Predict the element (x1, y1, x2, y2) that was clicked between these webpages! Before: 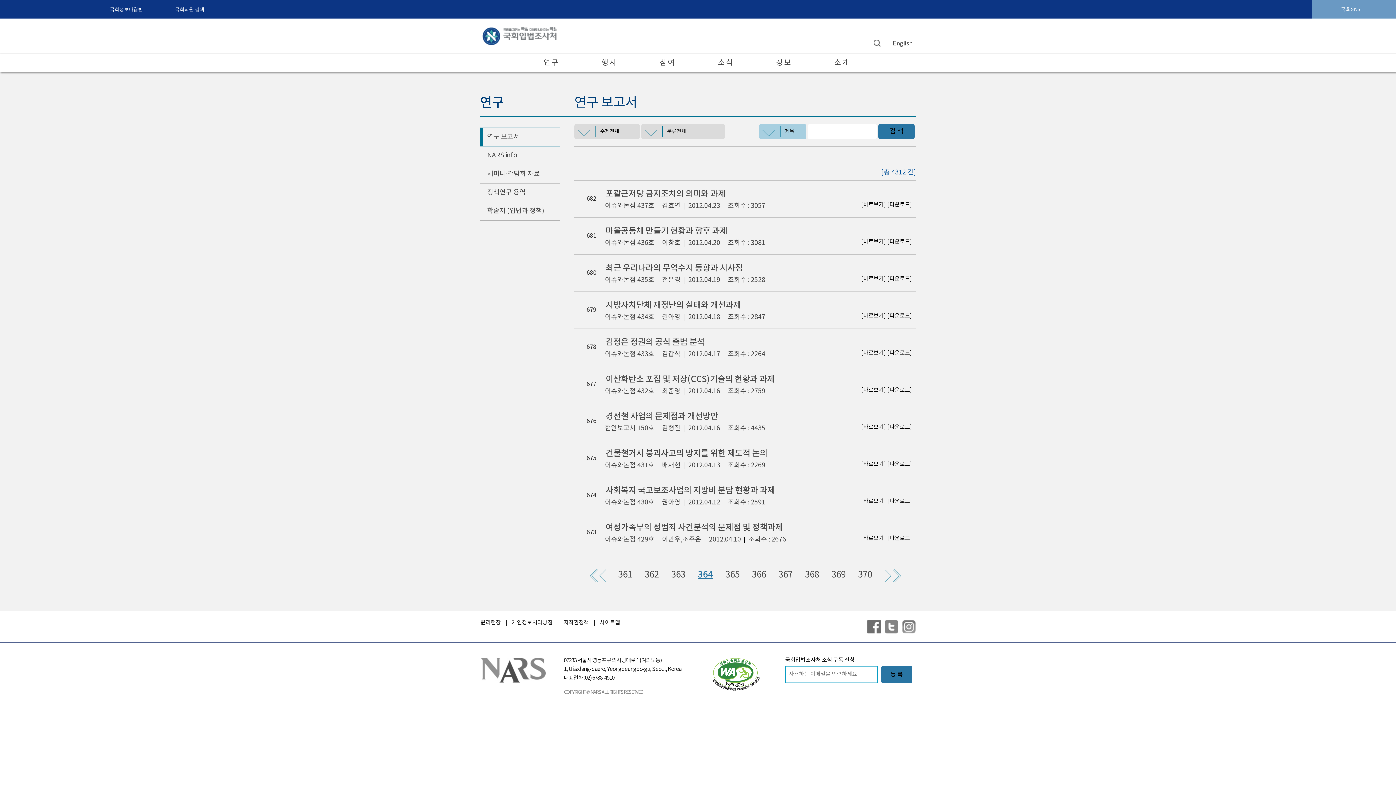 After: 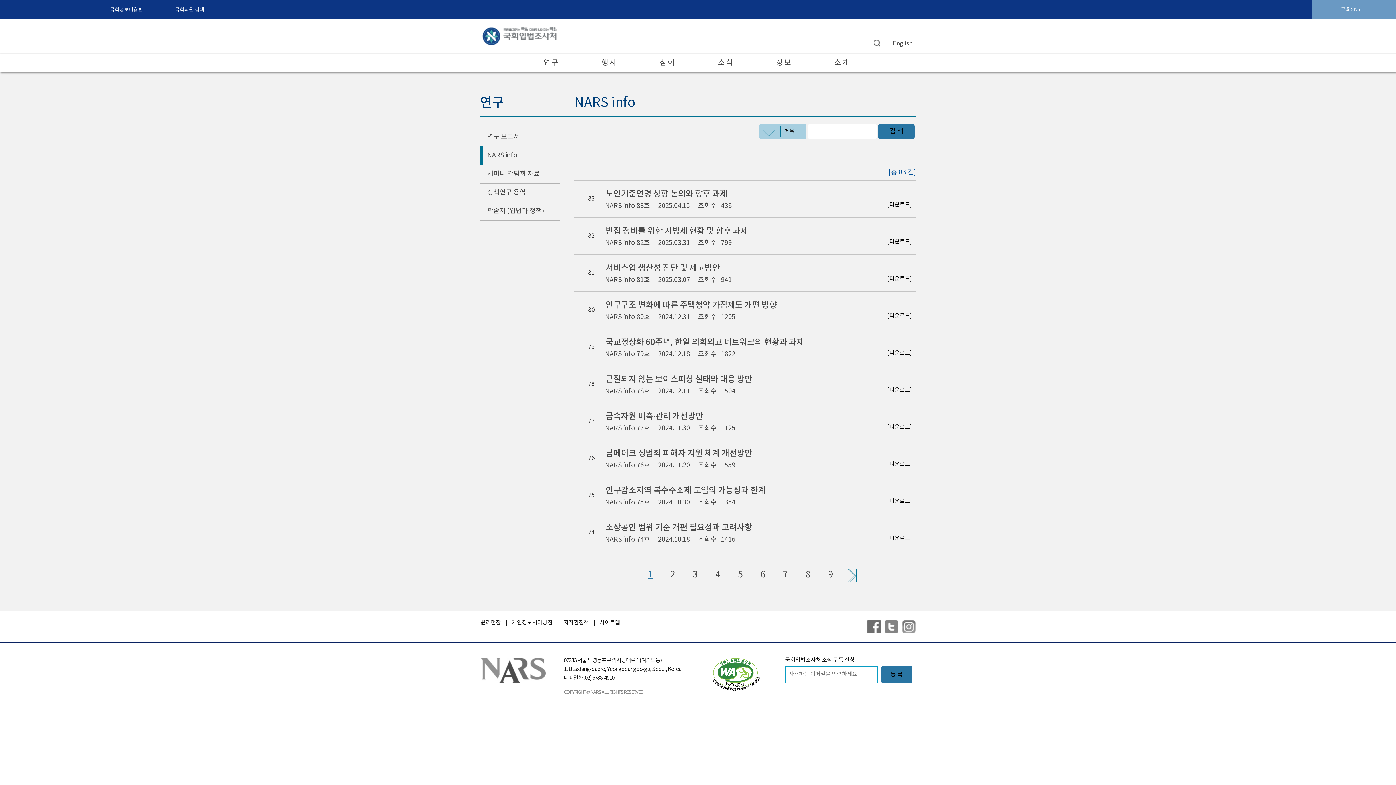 Action: bbox: (480, 146, 560, 165) label: NARS info